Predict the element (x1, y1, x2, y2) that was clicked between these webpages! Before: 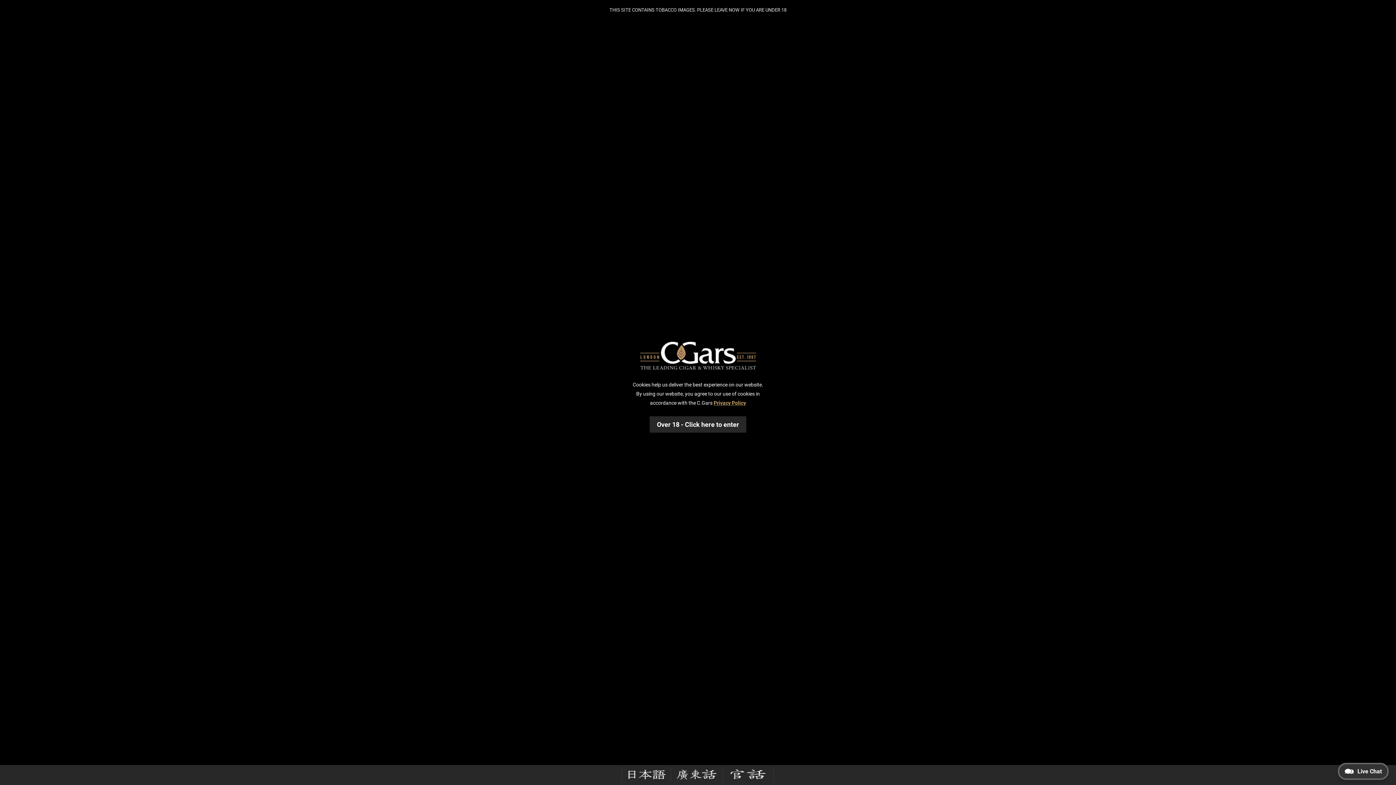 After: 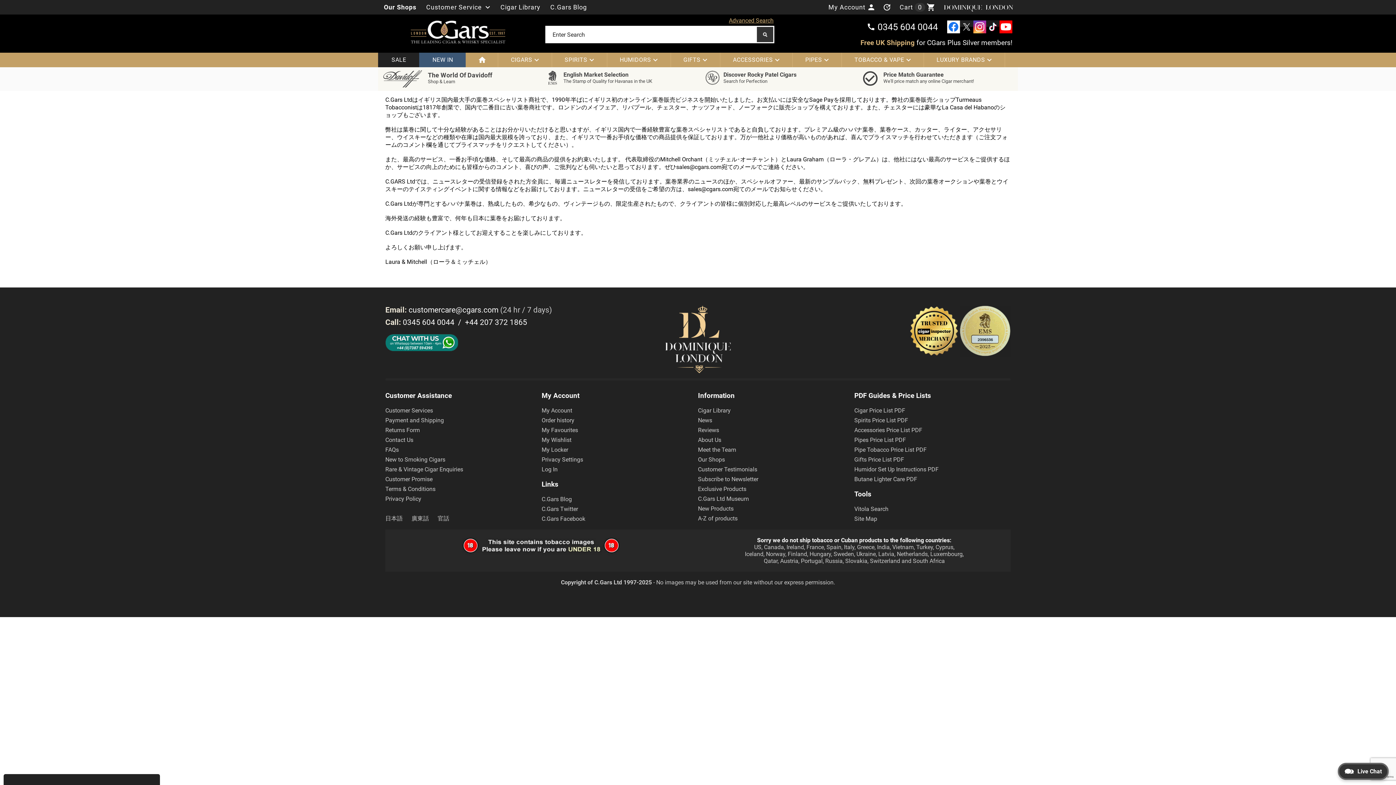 Action: bbox: (621, 767, 671, 783)